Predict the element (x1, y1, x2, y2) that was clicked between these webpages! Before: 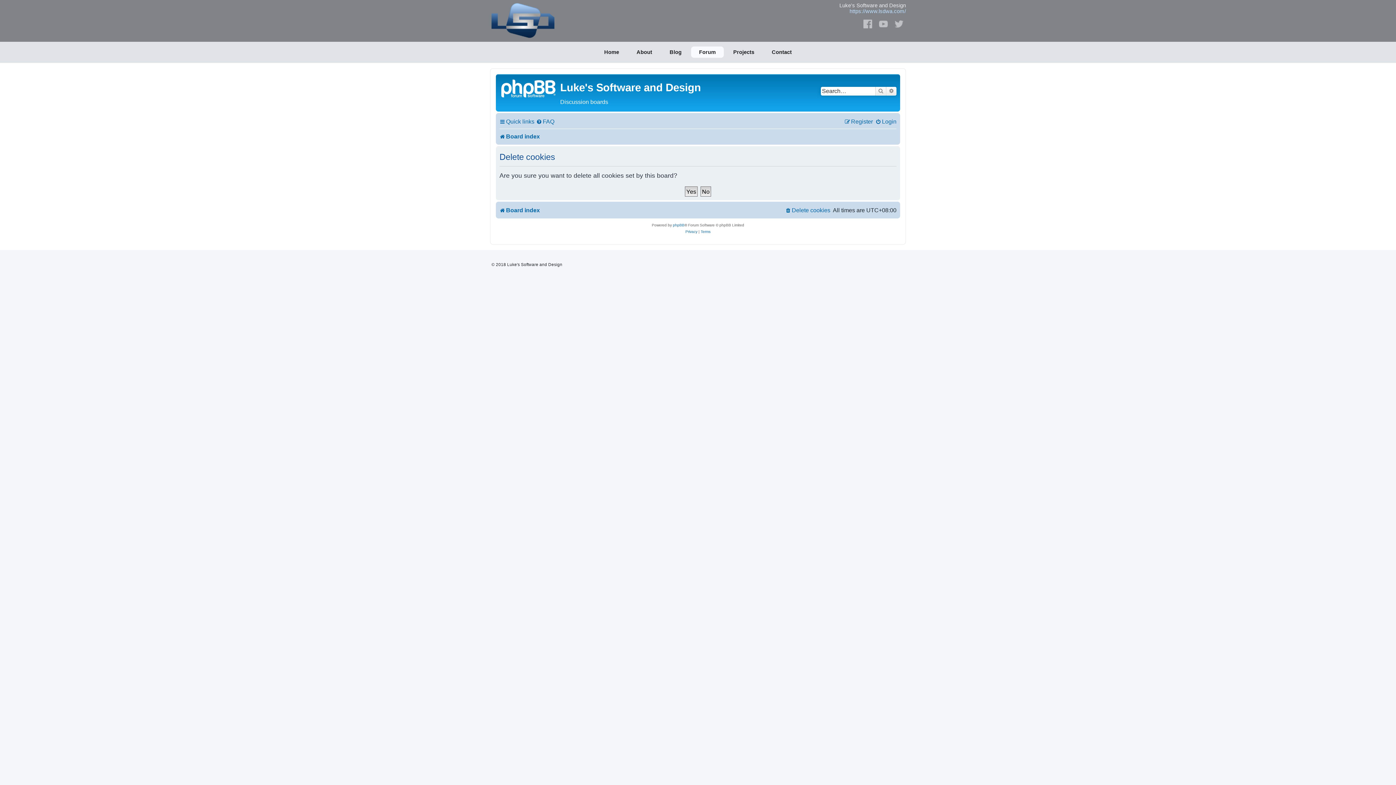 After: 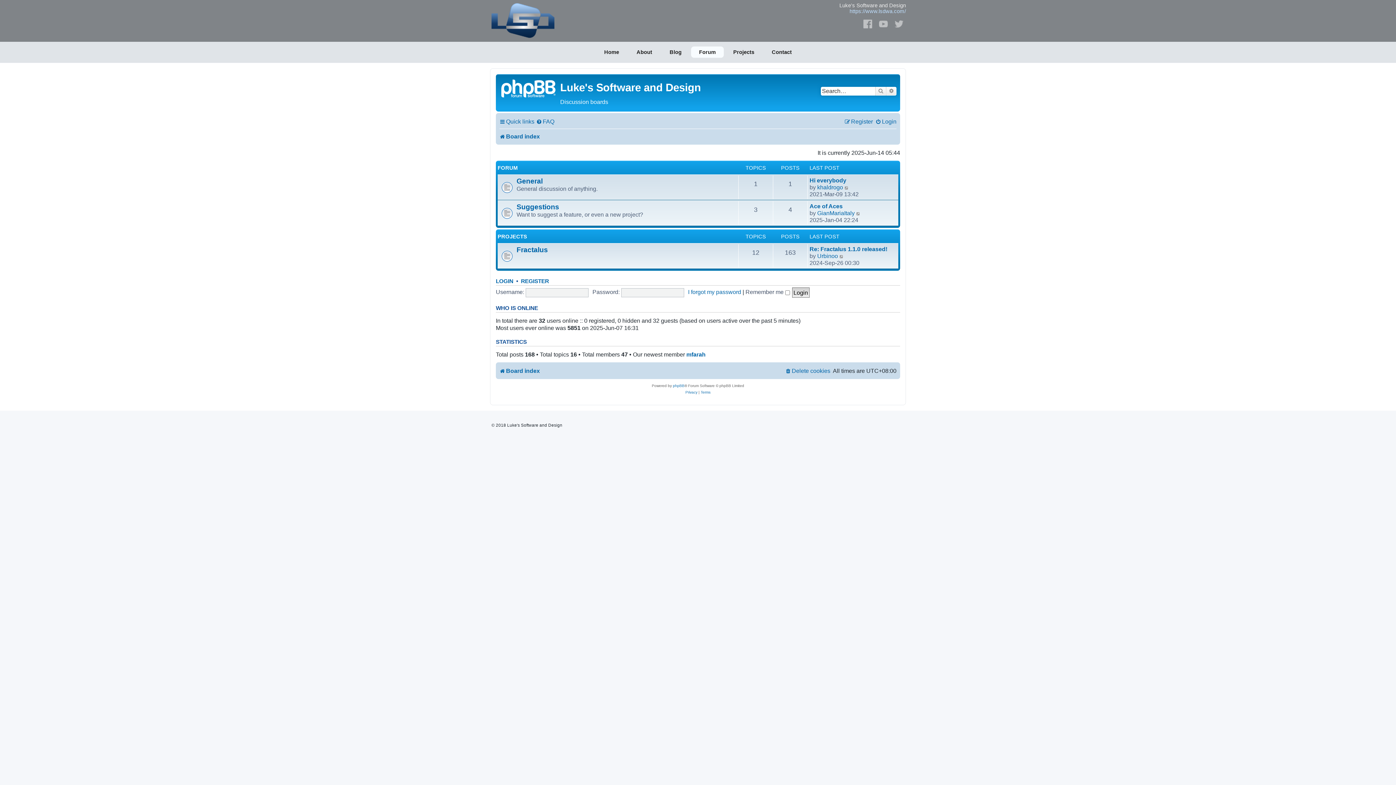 Action: bbox: (499, 204, 540, 216) label: Board index